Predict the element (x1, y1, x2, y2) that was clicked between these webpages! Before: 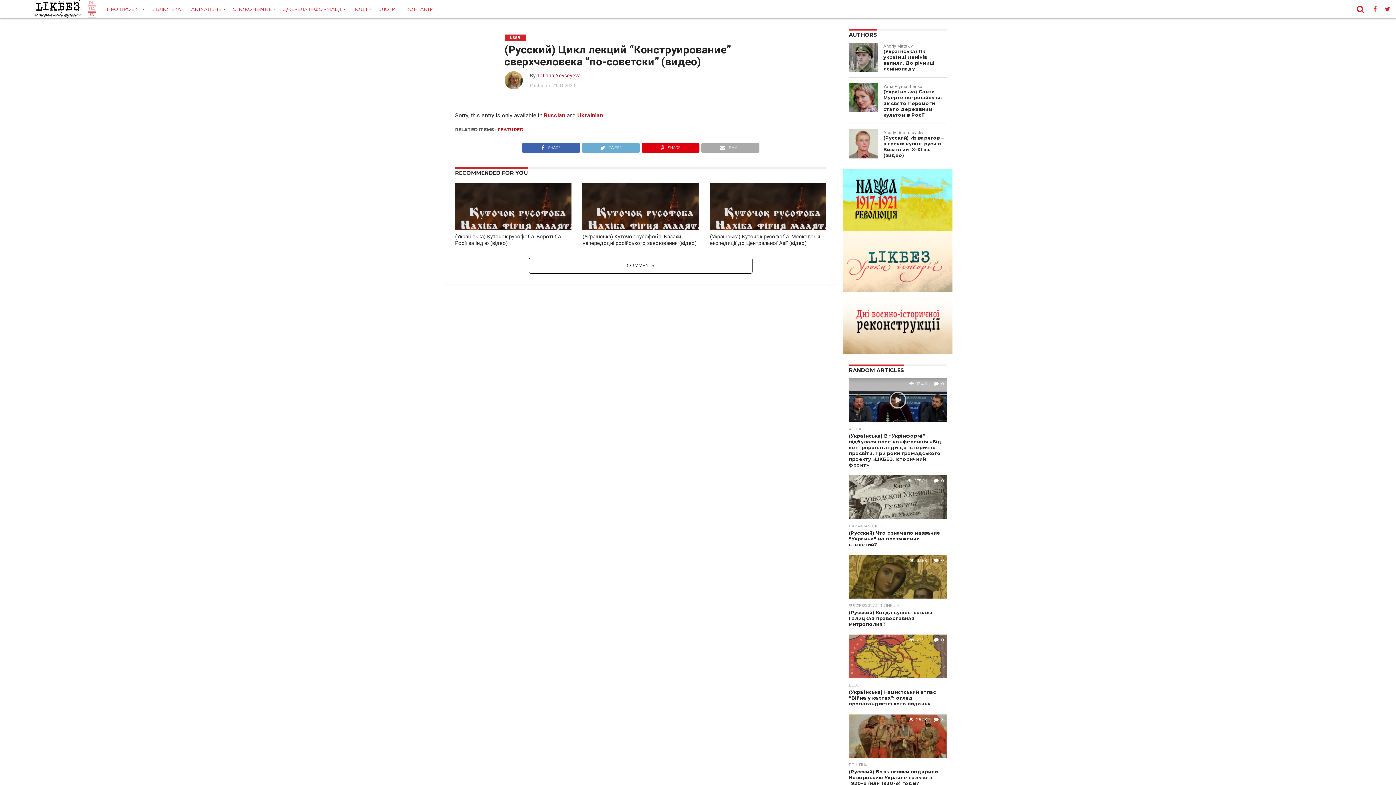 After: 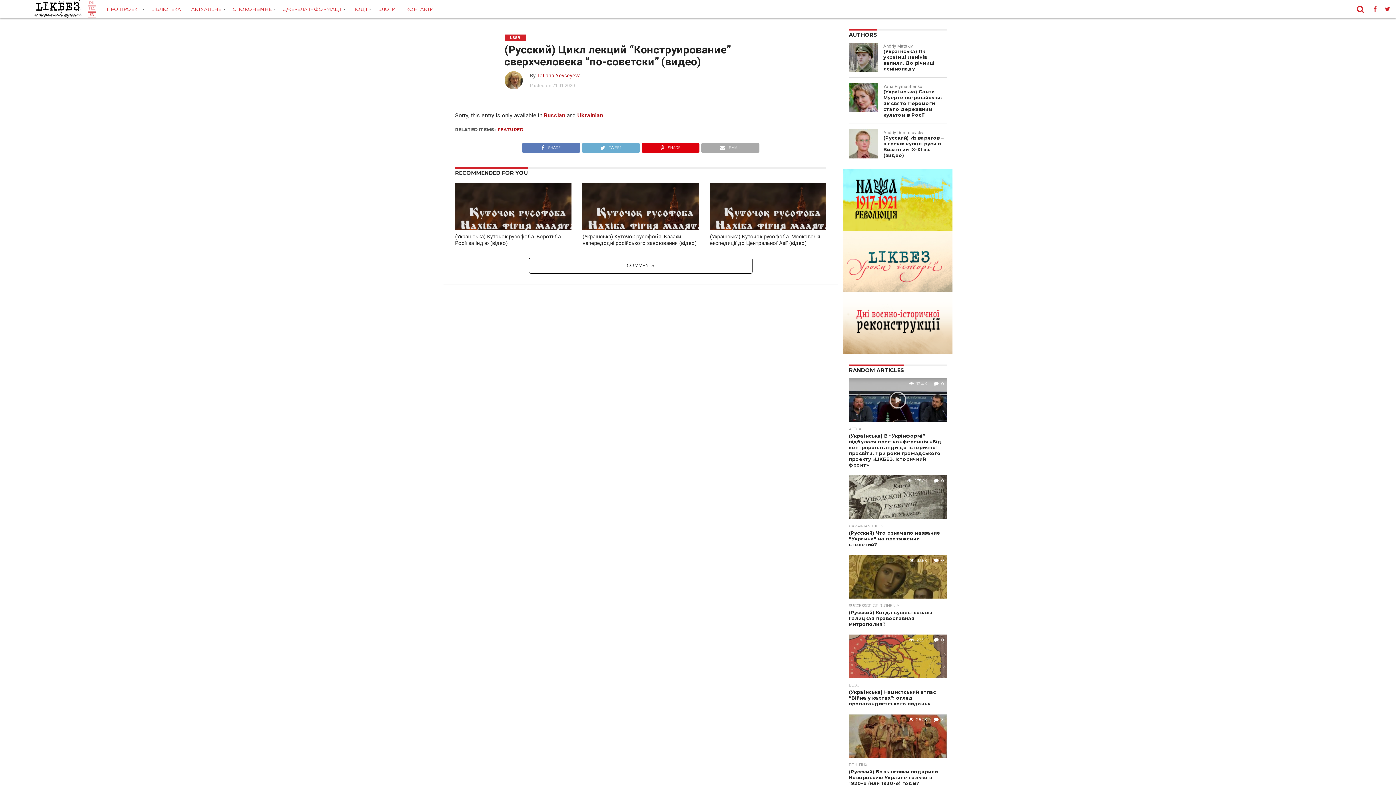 Action: label: SHARE bbox: (522, 142, 580, 149)